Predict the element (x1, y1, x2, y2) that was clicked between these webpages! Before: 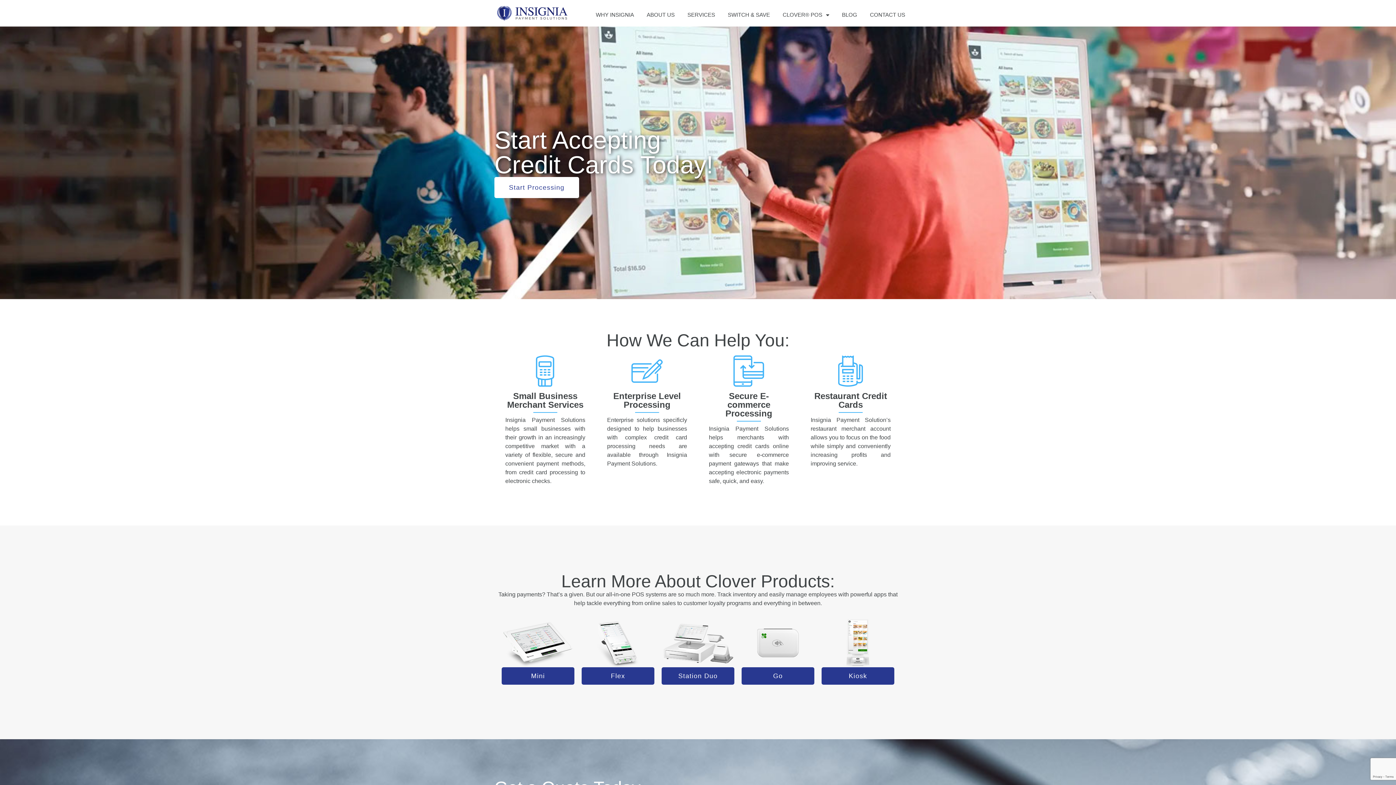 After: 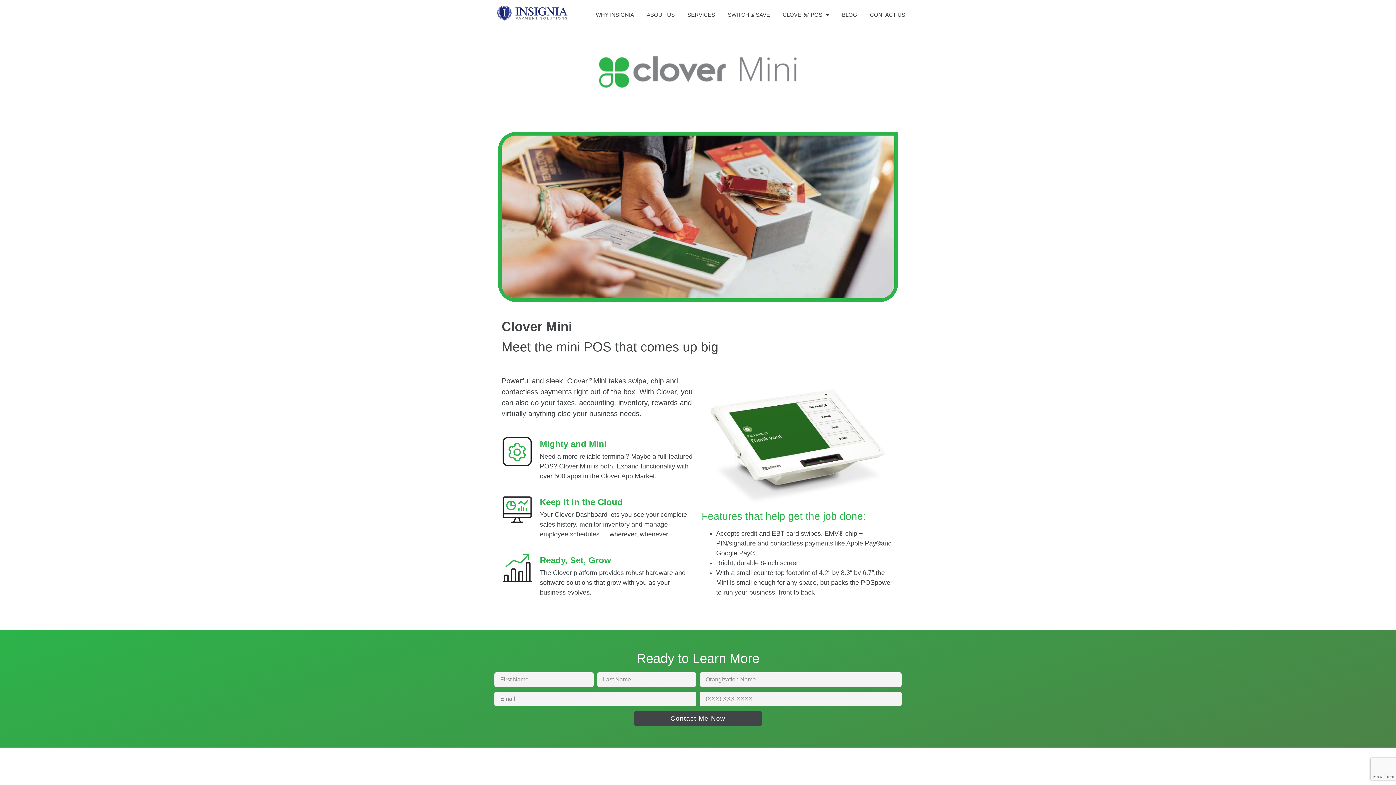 Action: bbox: (501, 667, 574, 684) label: Mini